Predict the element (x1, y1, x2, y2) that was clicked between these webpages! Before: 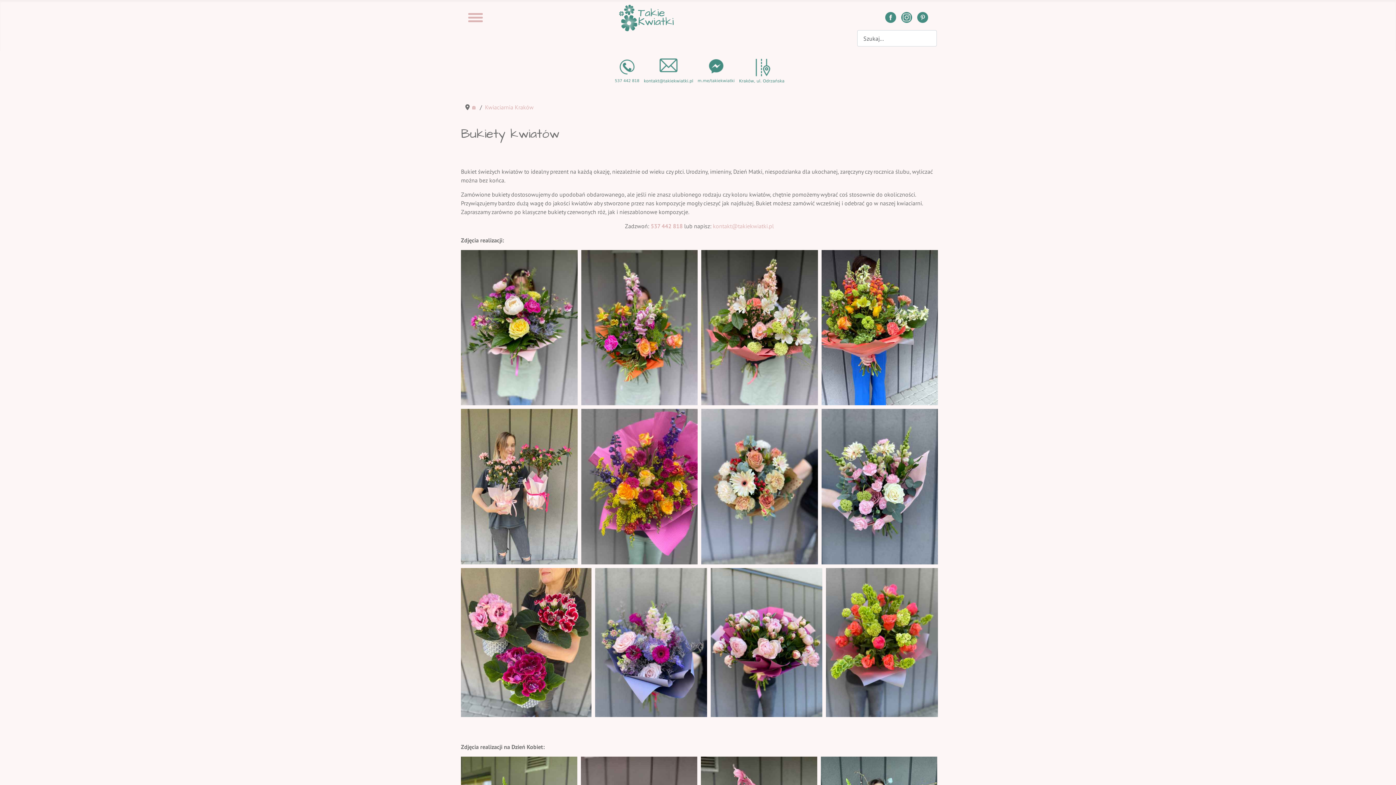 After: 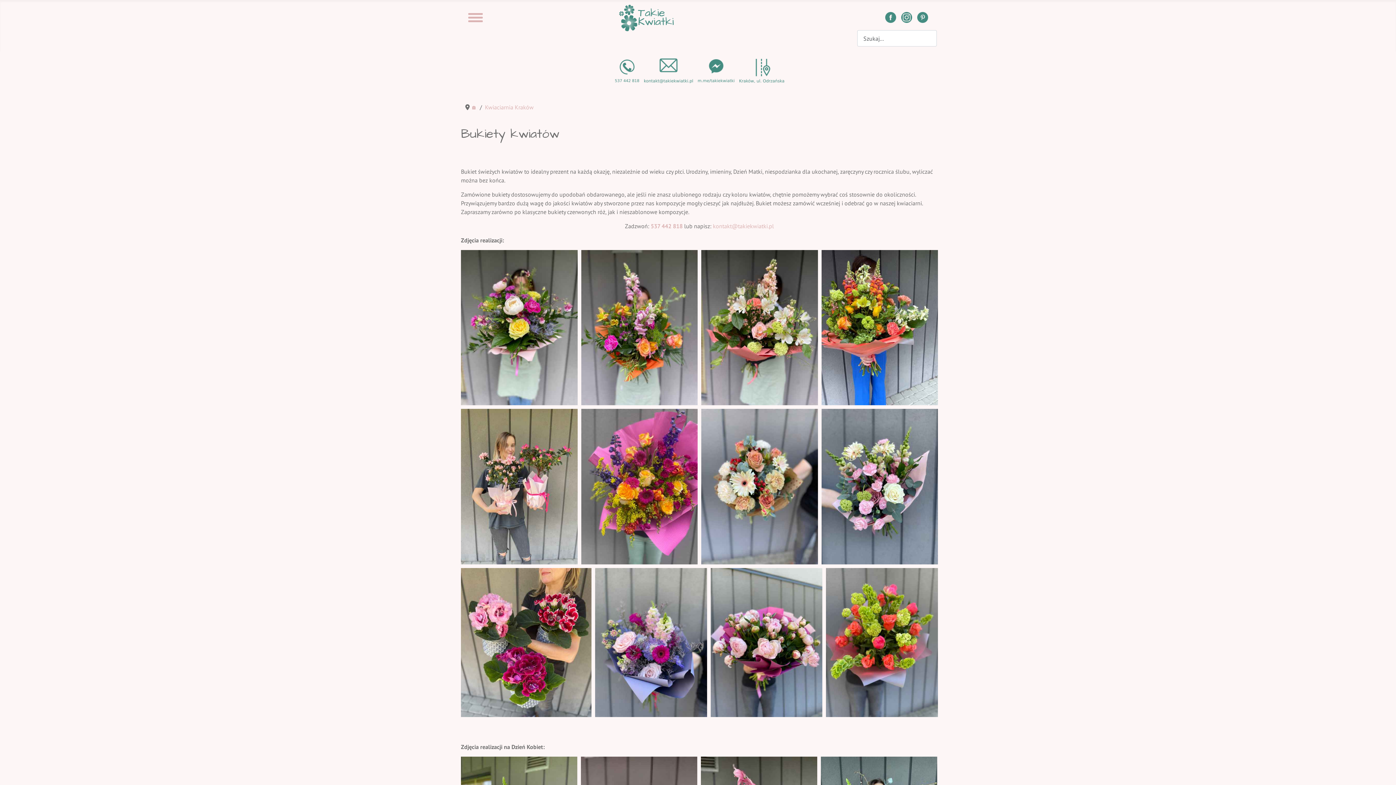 Action: label:   bbox: (883, 13, 899, 20)